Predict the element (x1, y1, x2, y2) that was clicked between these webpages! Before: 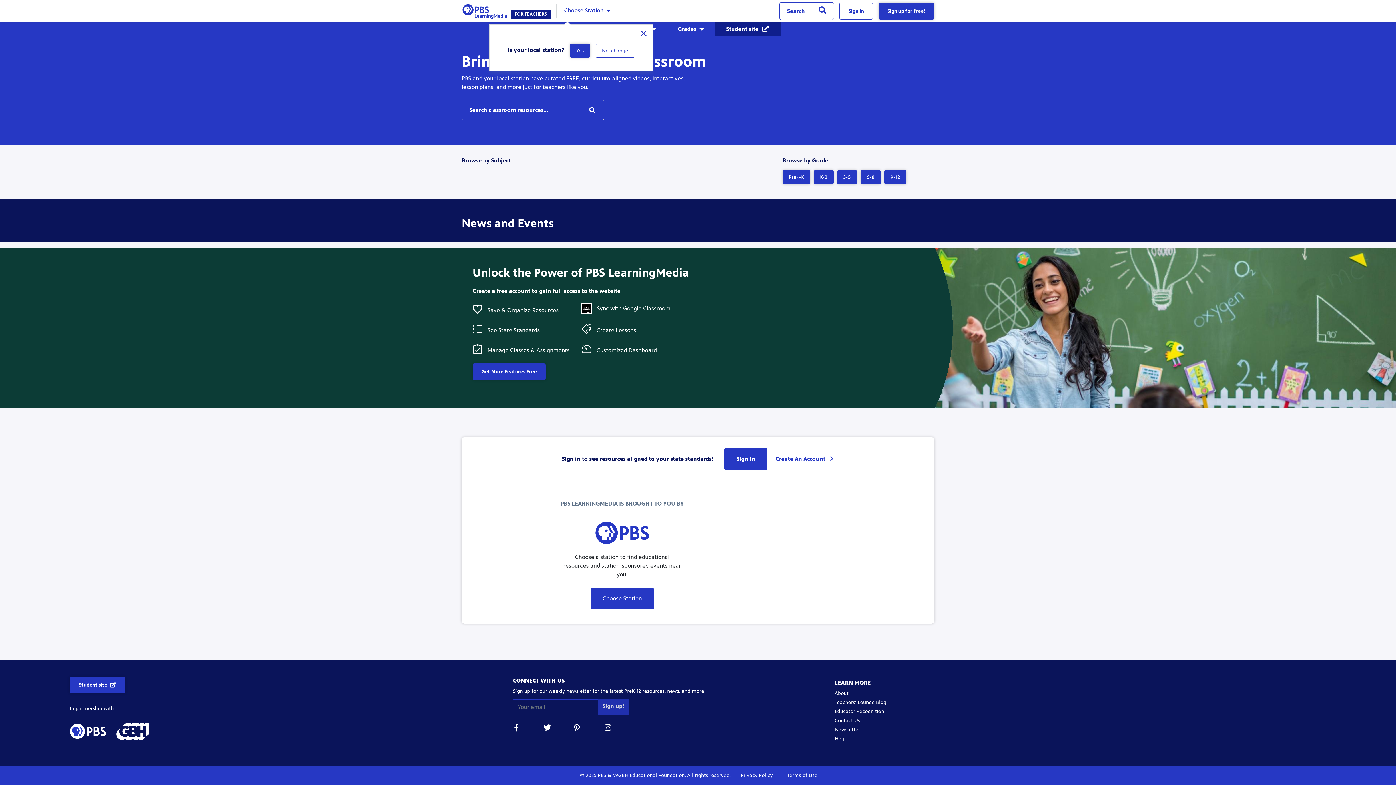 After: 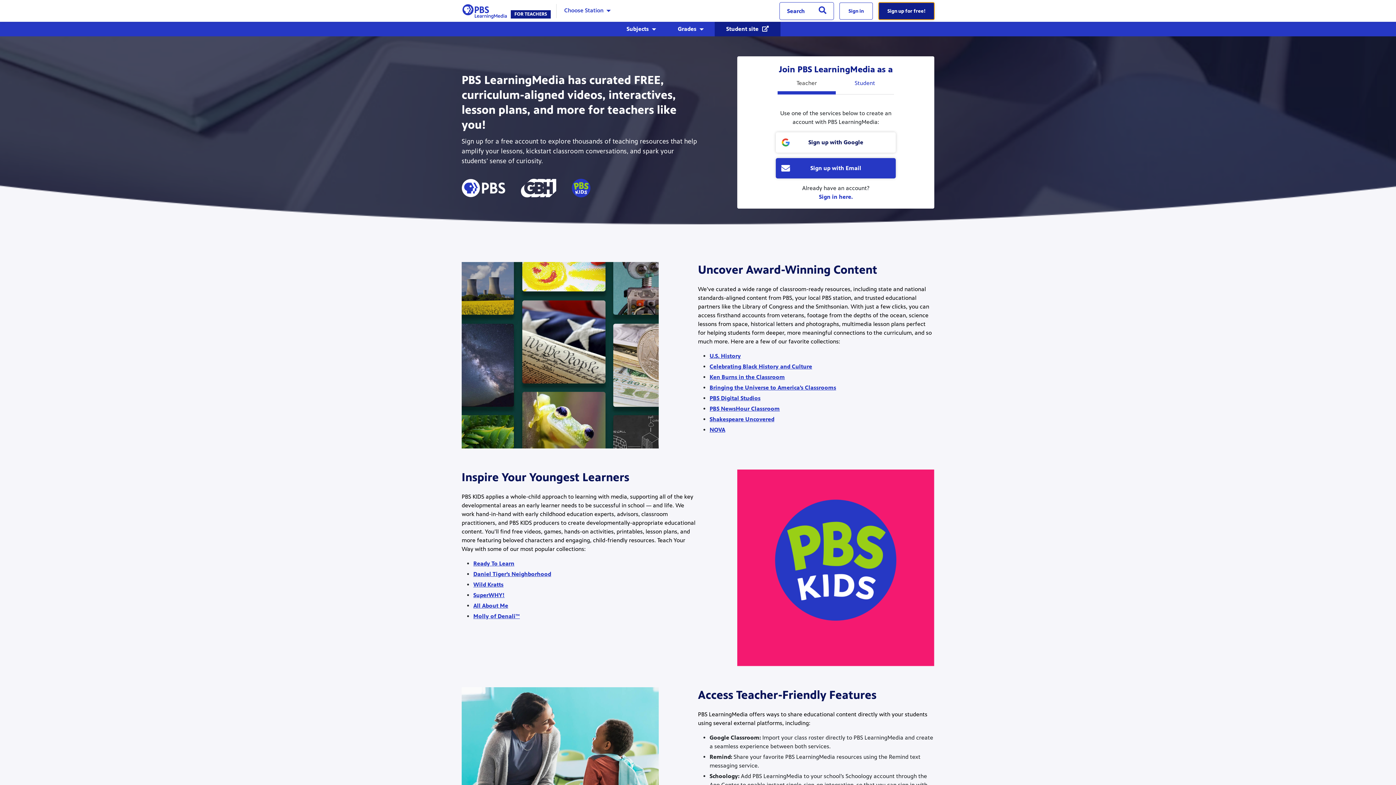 Action: bbox: (878, 2, 934, 19) label: Sign up for free!